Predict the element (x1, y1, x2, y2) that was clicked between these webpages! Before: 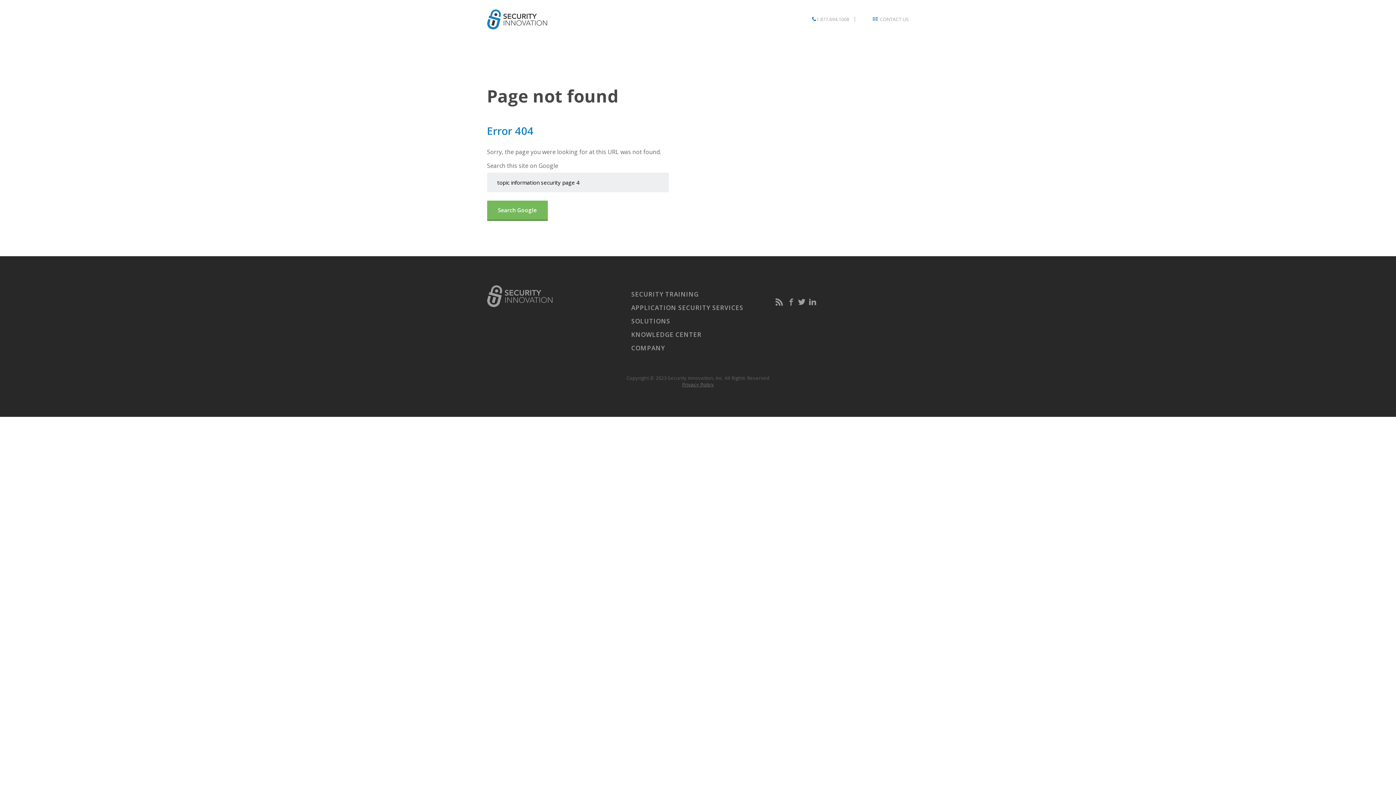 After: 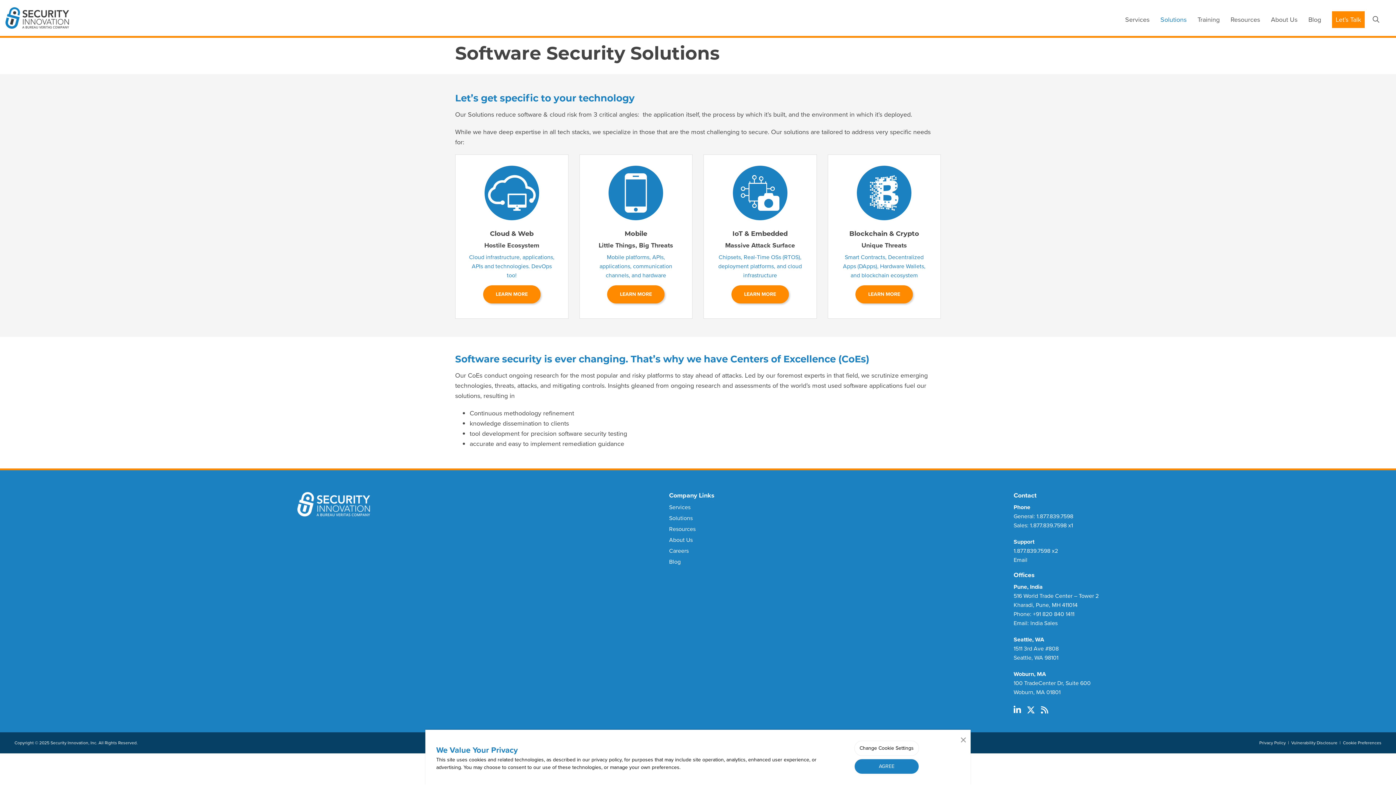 Action: bbox: (631, 317, 670, 325) label: SOLUTIONS